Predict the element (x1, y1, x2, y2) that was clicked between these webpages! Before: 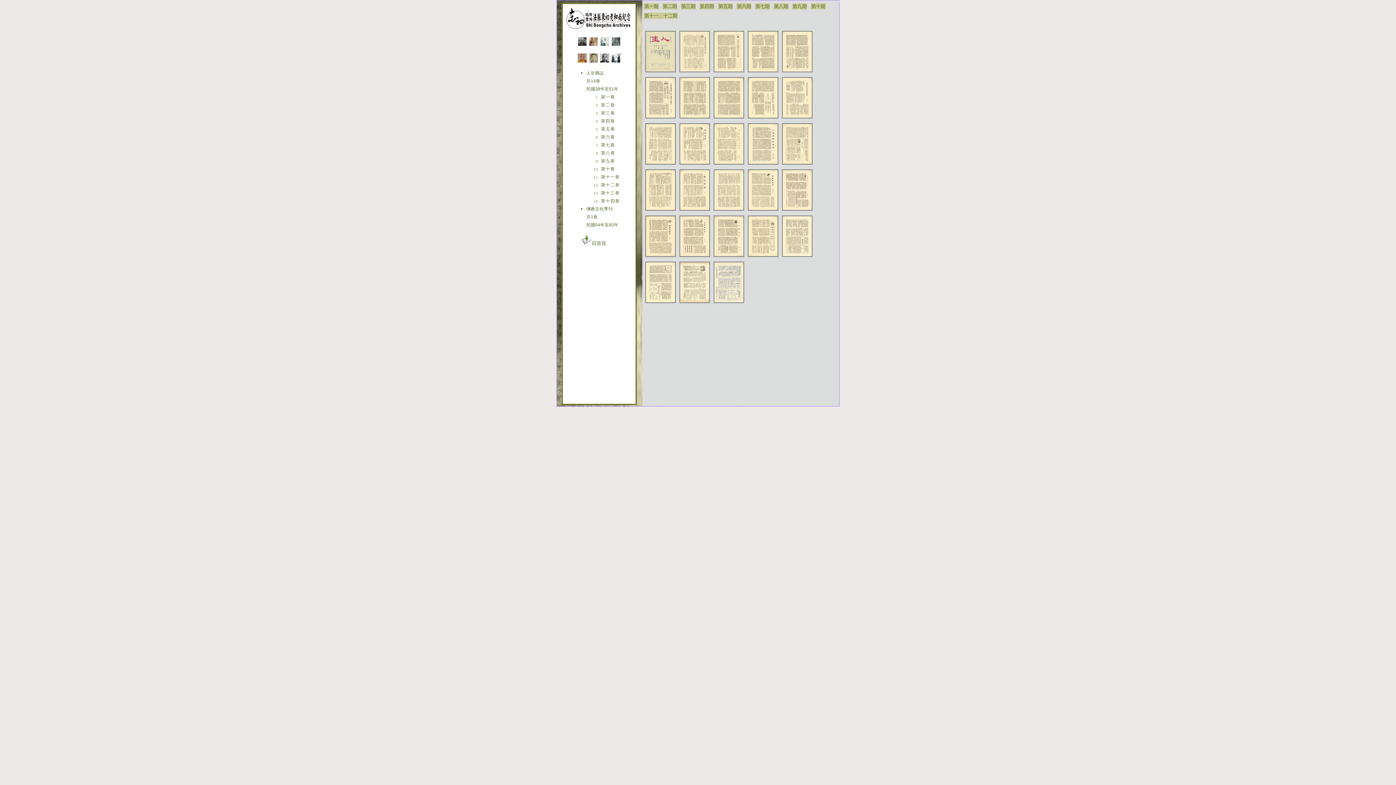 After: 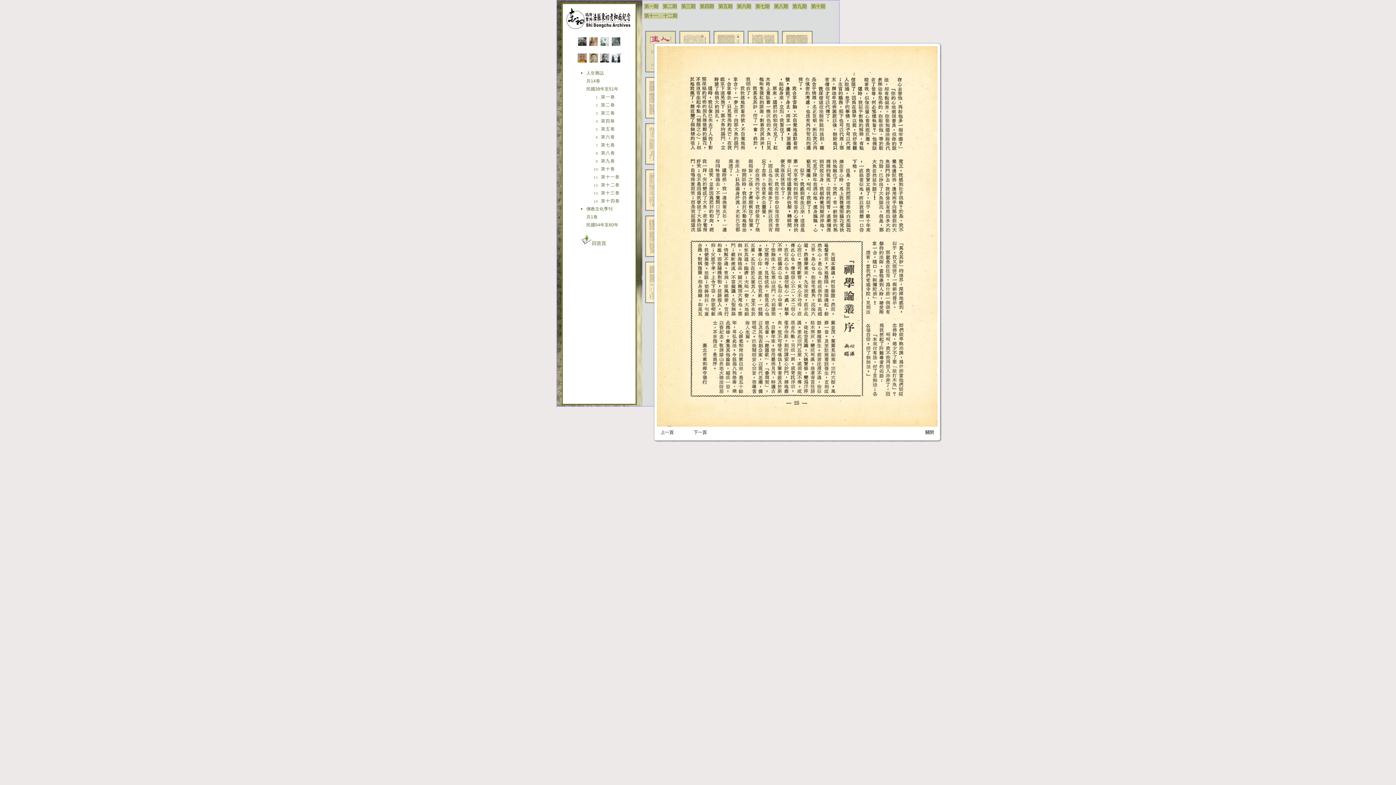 Action: bbox: (782, 252, 812, 258)